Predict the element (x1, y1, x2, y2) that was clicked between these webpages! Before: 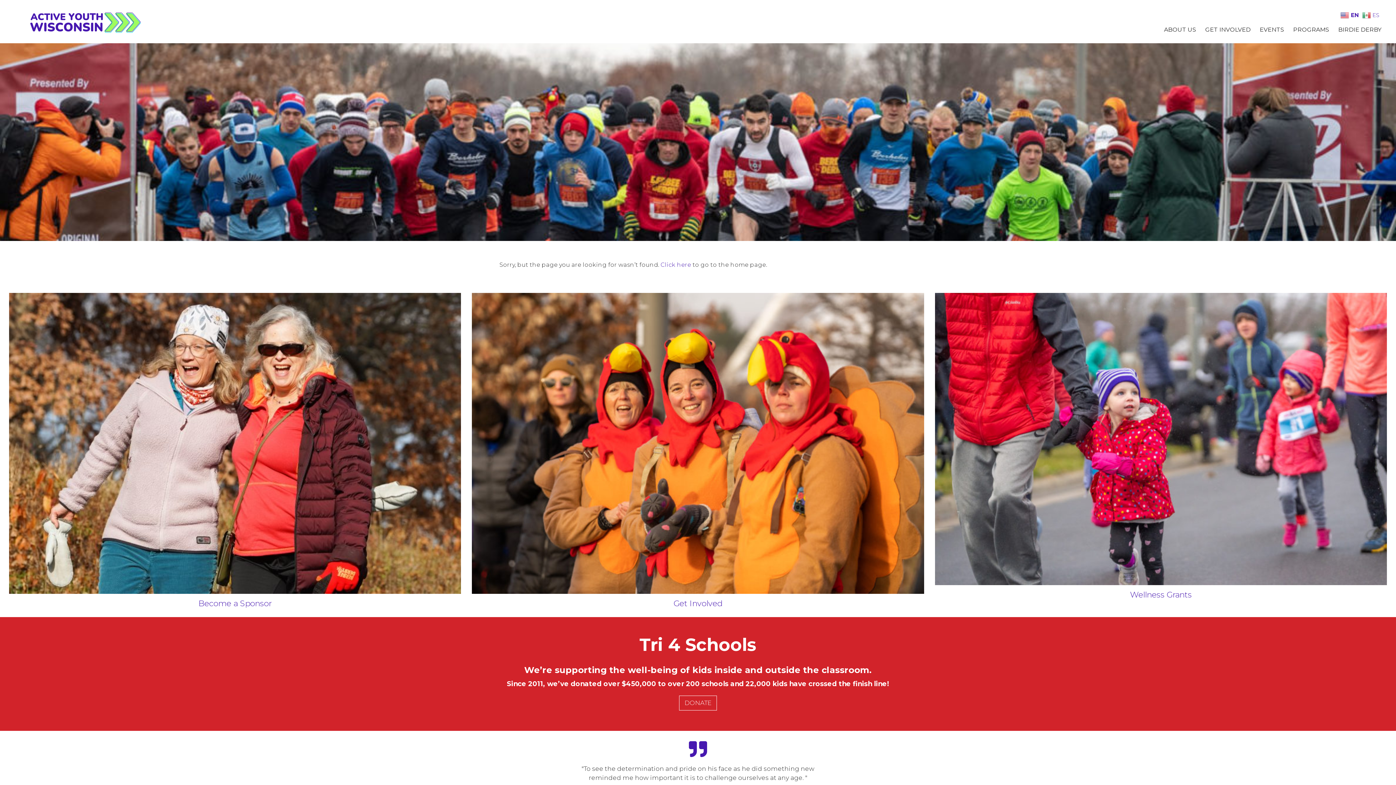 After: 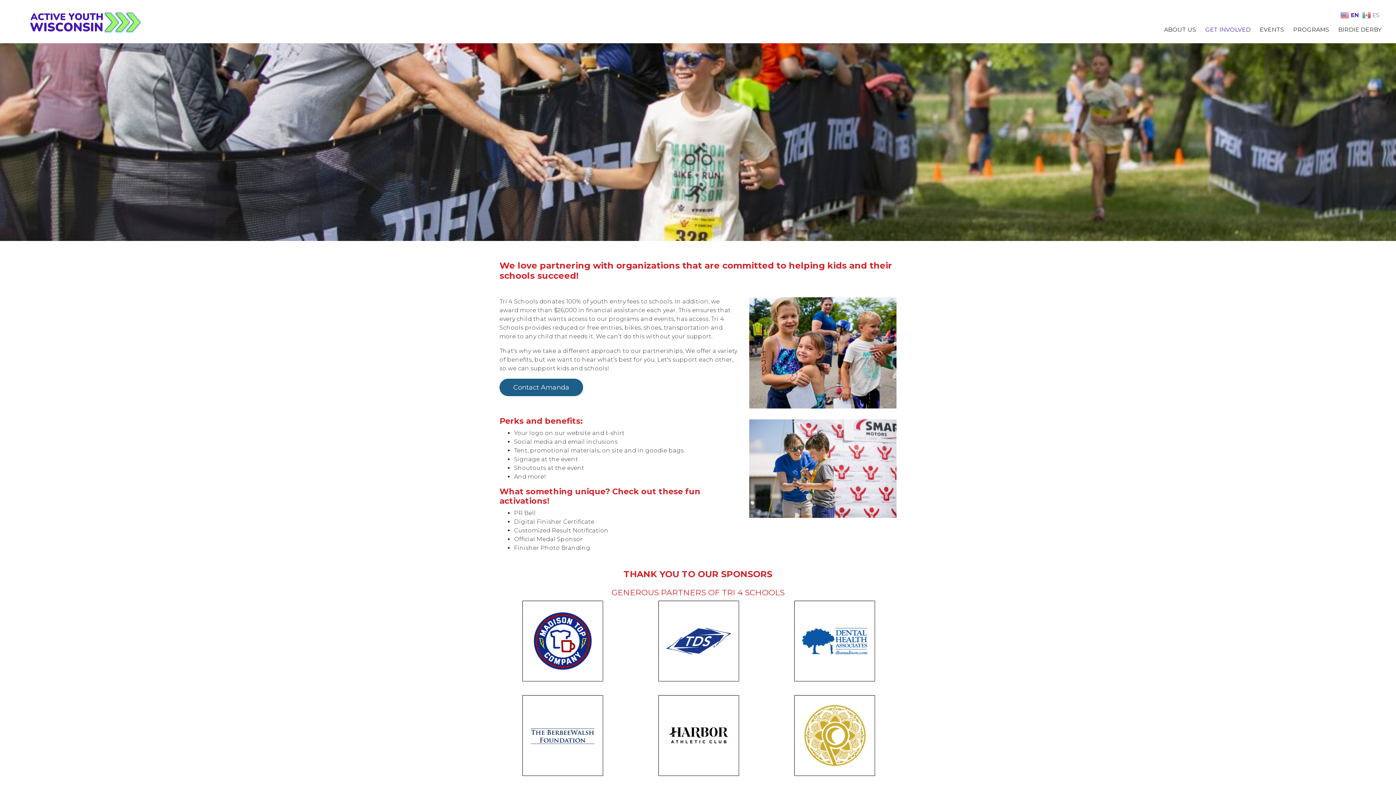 Action: bbox: (198, 599, 271, 608) label: Become a Sponsor